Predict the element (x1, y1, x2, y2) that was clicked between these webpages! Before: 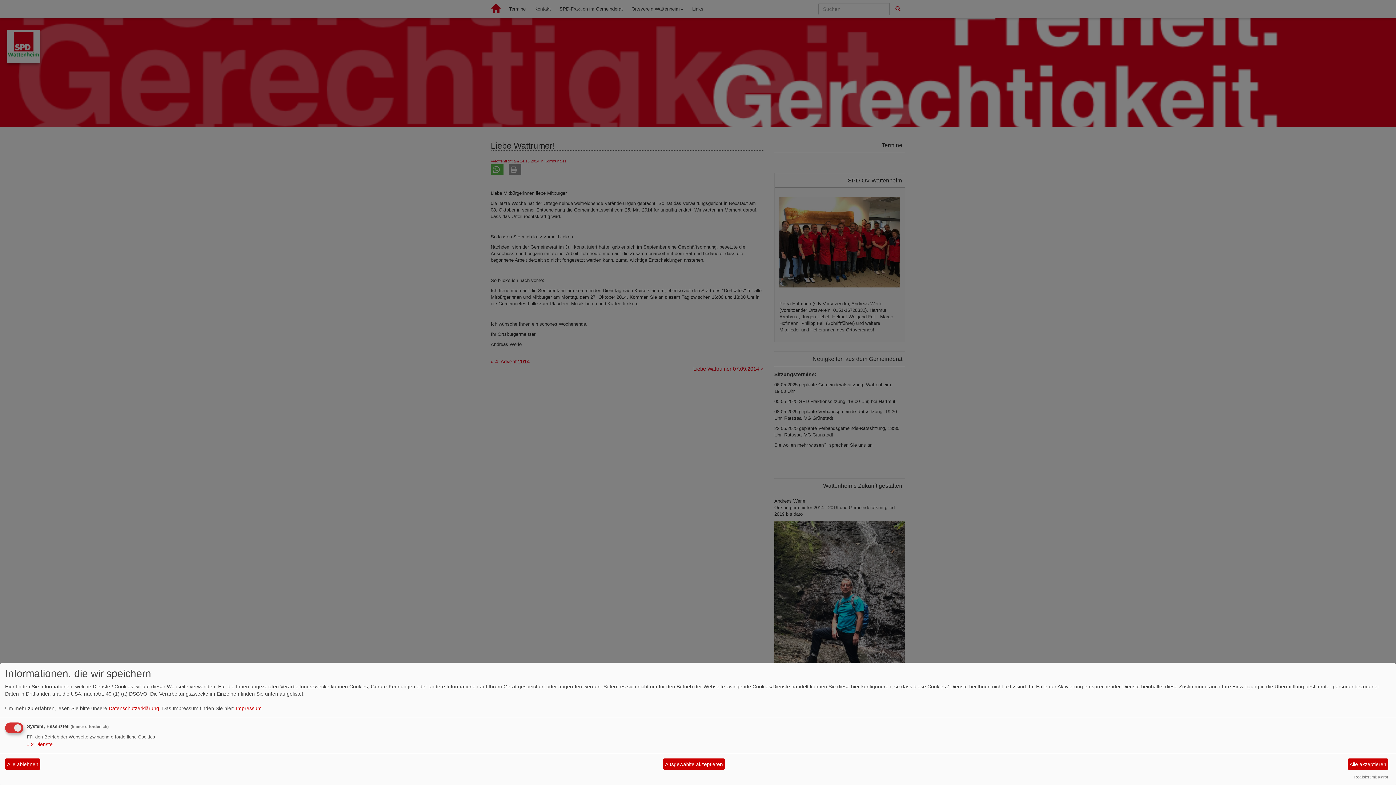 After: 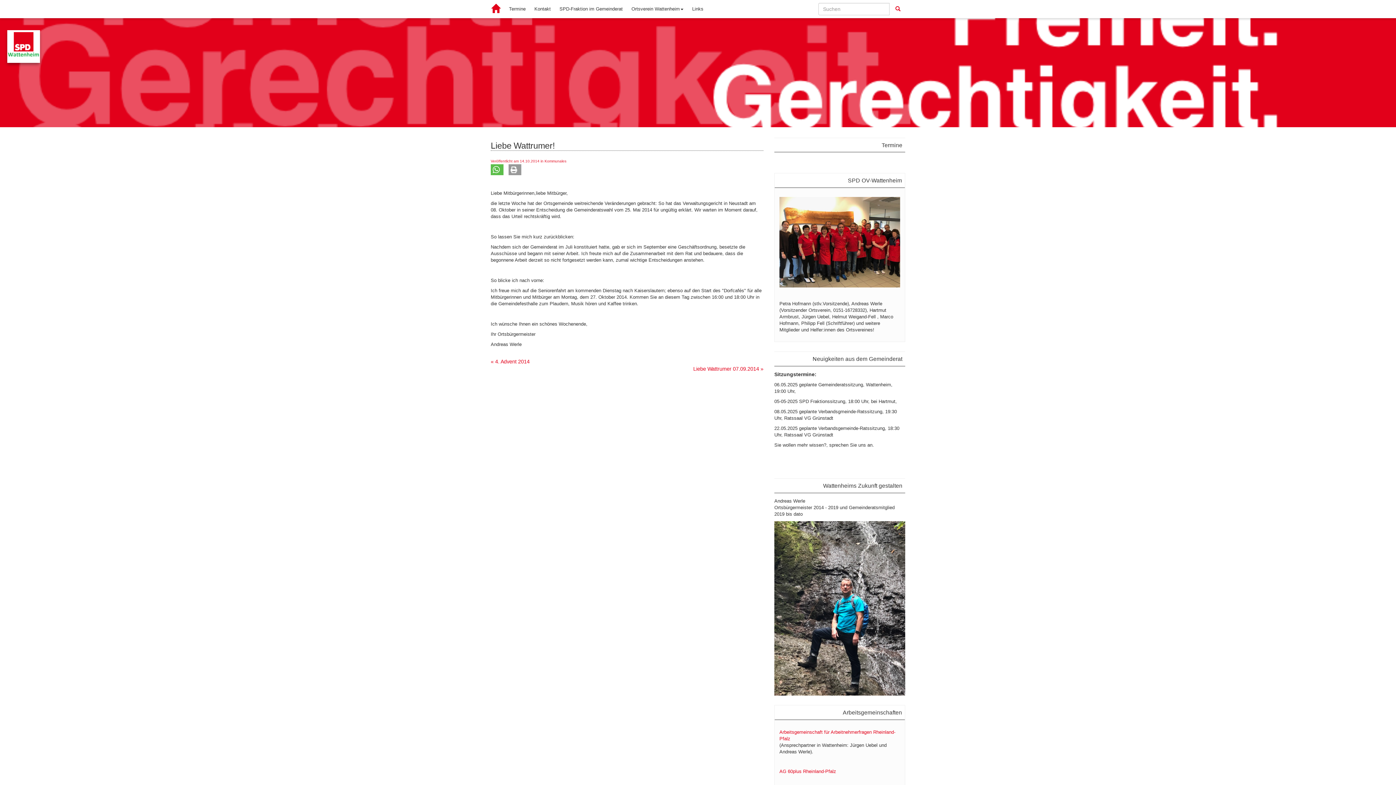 Action: bbox: (663, 758, 725, 770) label: Ausgewählte akzeptieren